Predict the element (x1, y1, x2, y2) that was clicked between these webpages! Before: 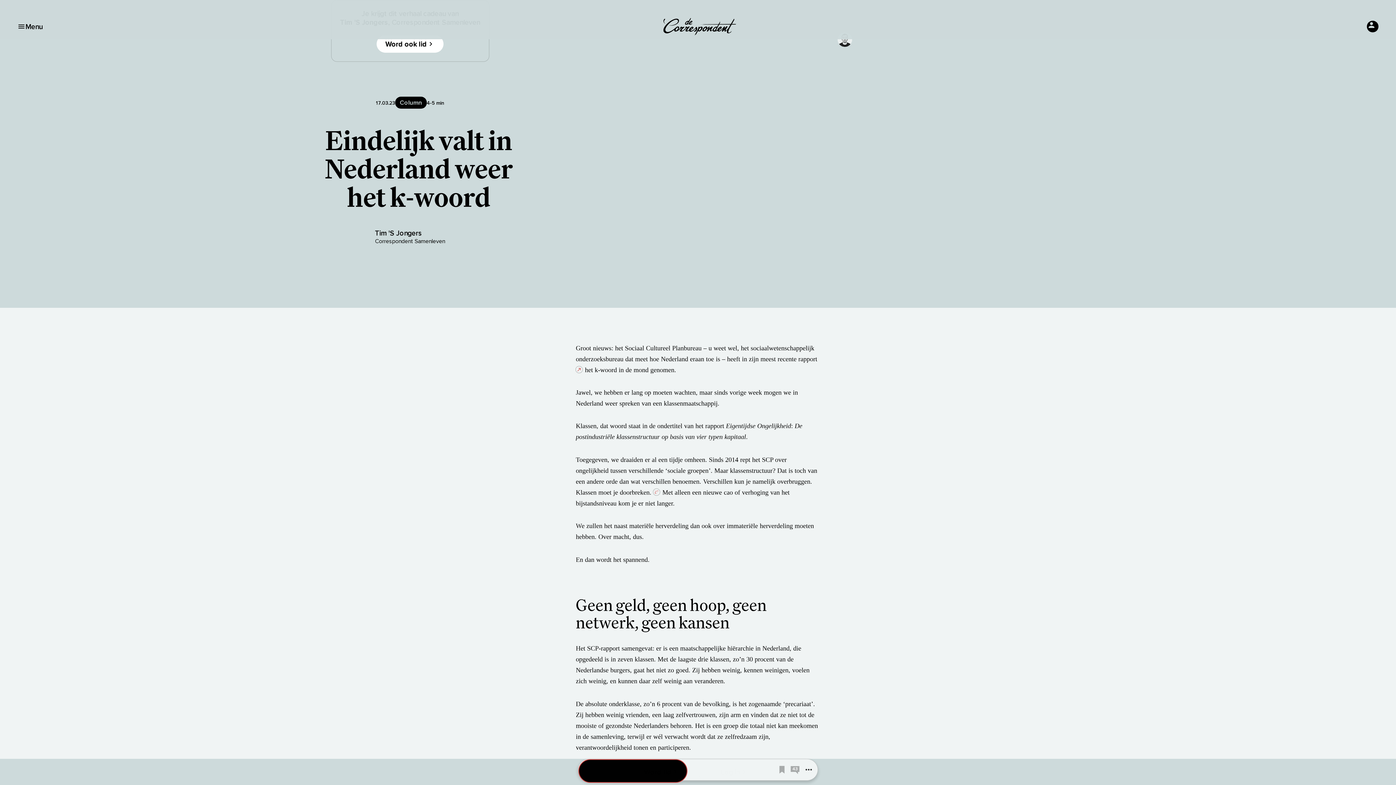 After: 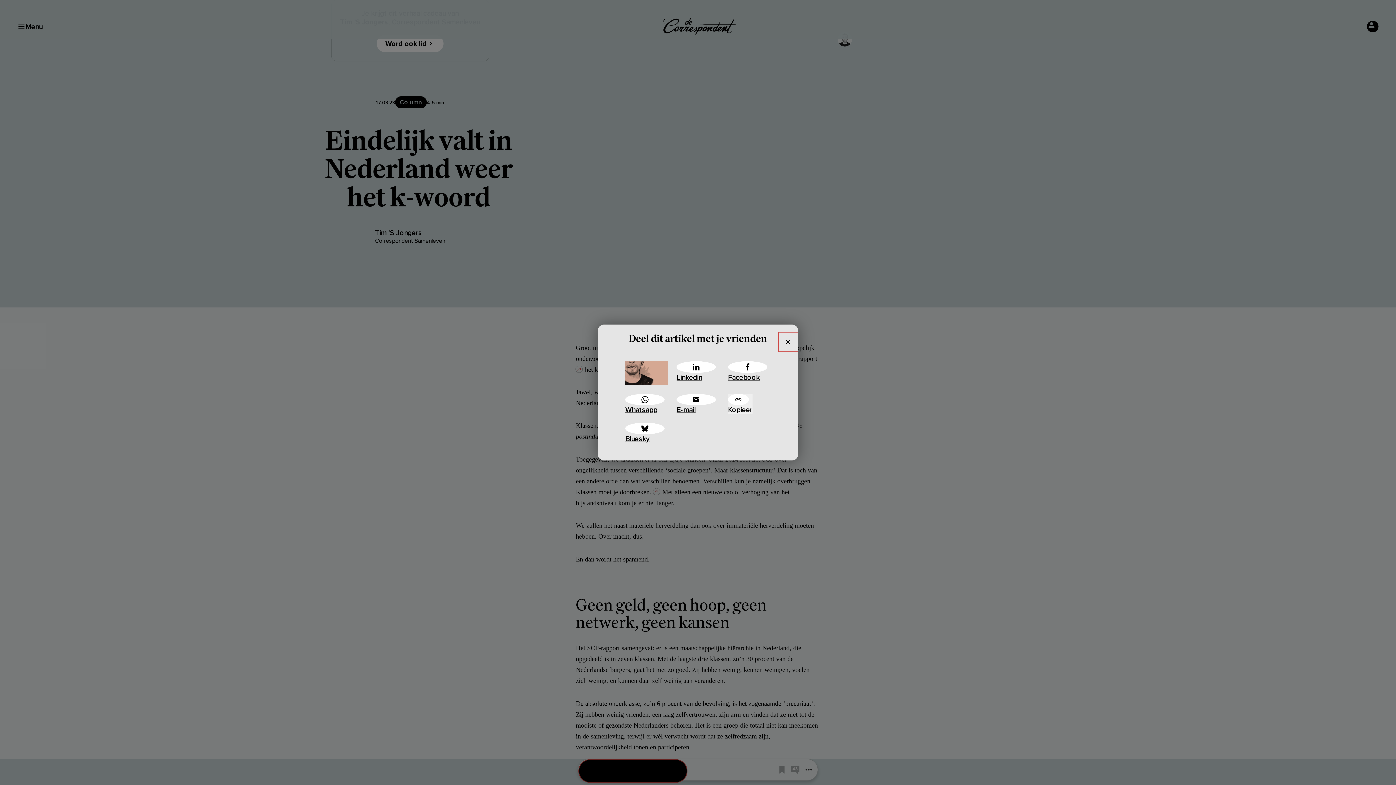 Action: label: Deze publicatie delen met anderen bbox: (579, 760, 629, 780)